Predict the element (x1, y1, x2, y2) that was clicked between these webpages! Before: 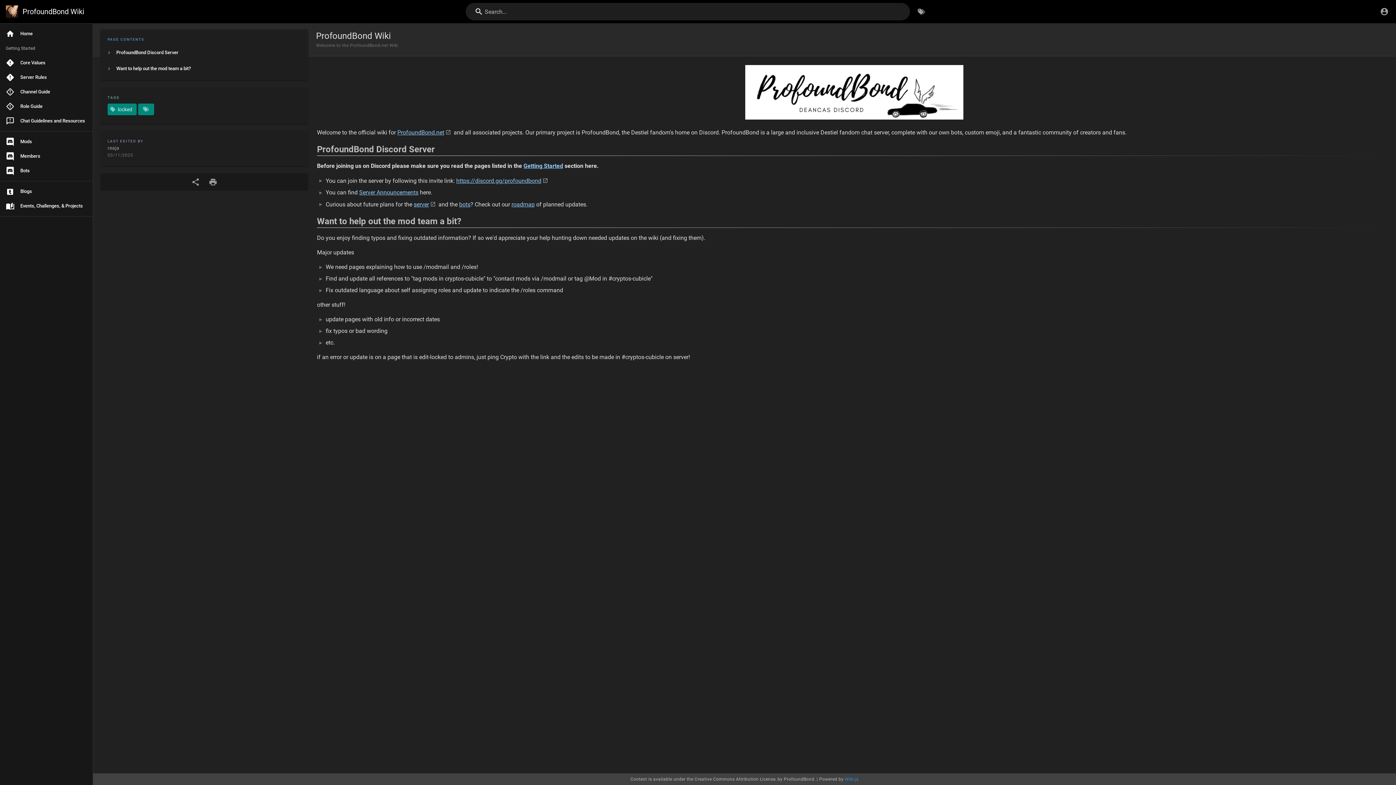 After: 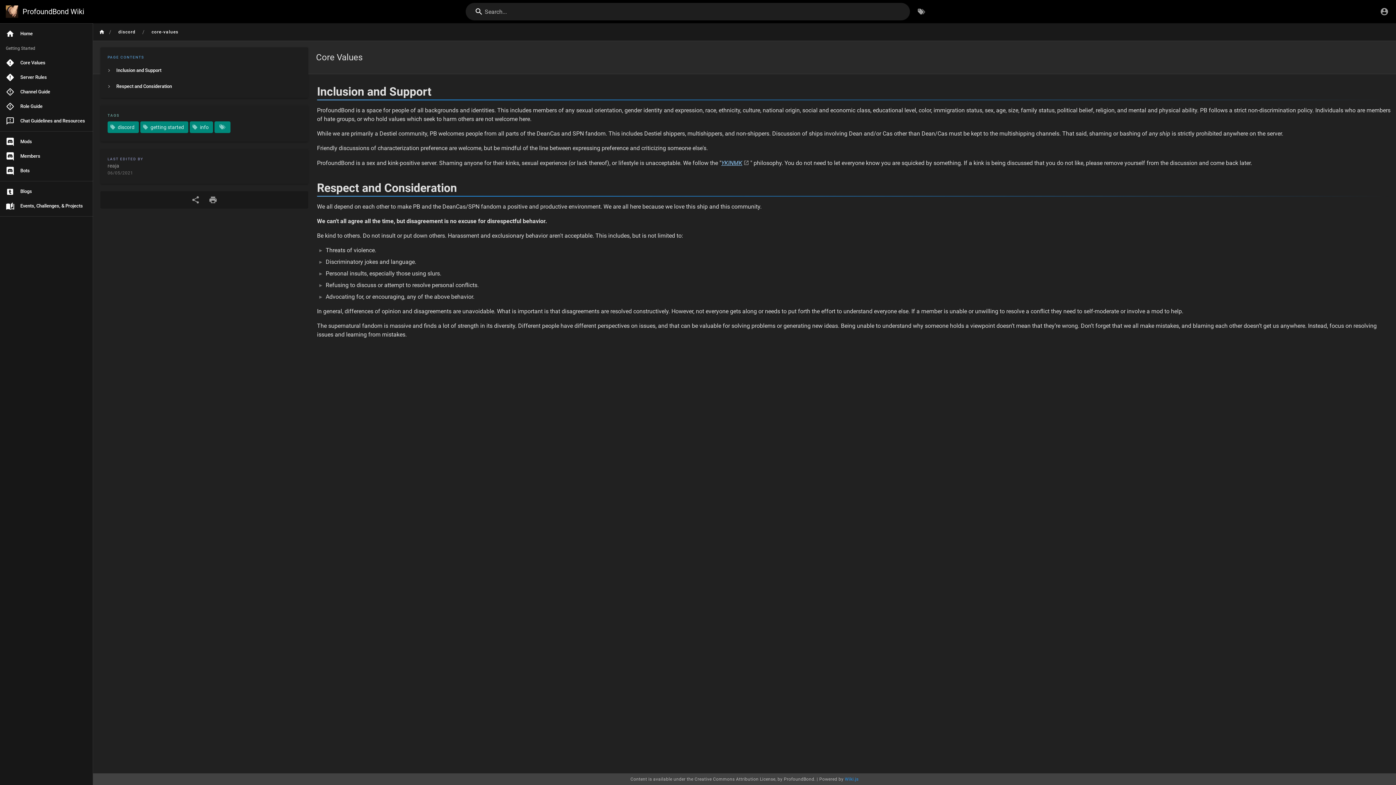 Action: label: Core Values bbox: (0, 55, 93, 70)